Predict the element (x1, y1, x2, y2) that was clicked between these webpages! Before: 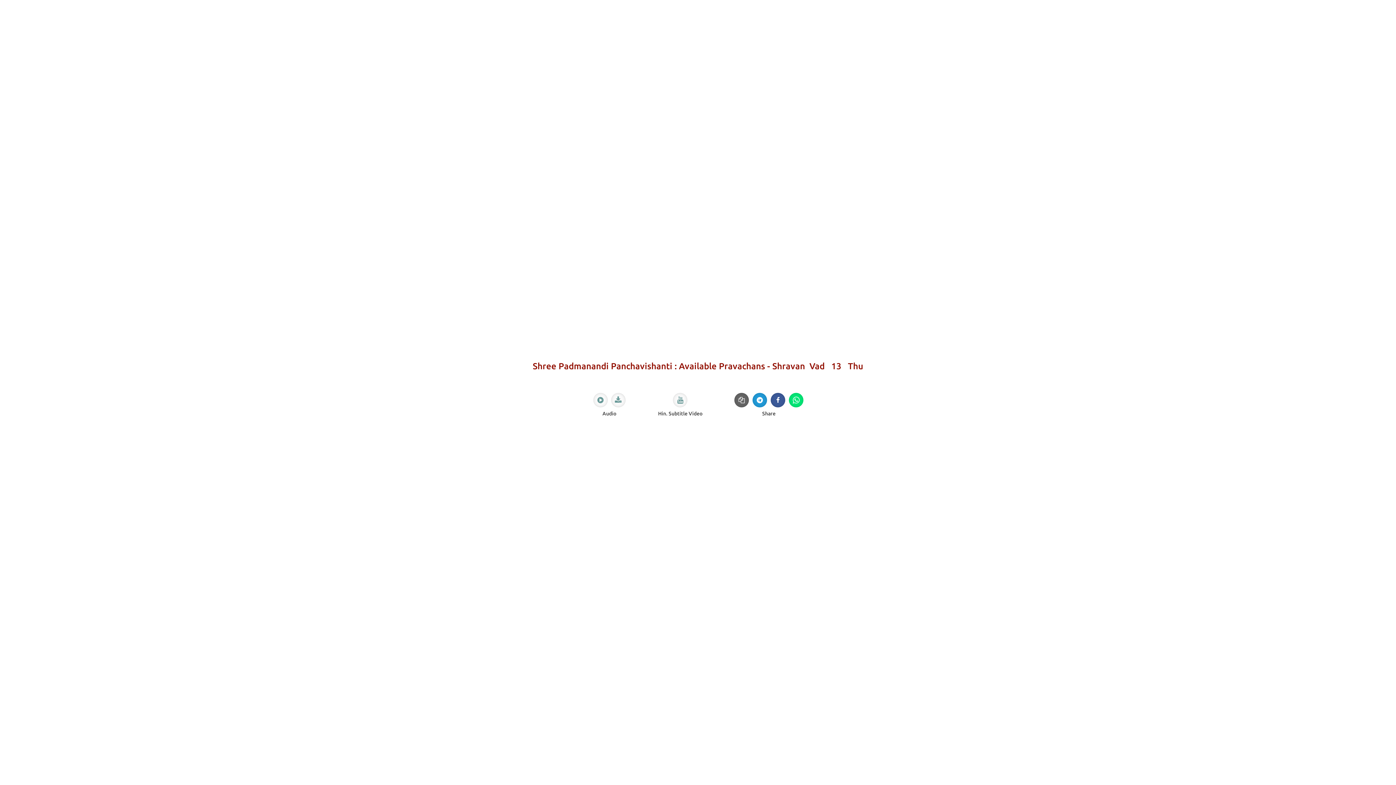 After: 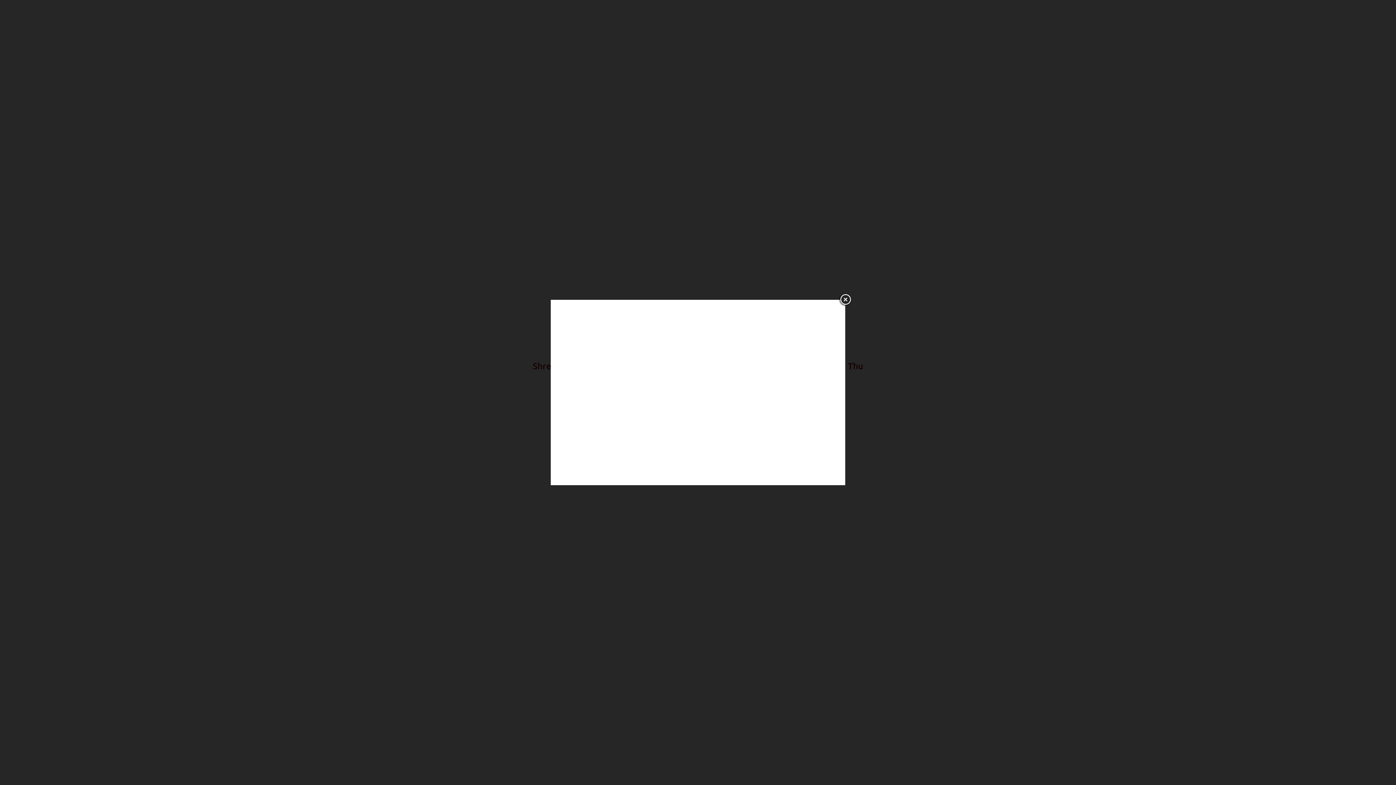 Action: bbox: (673, 398, 687, 403)